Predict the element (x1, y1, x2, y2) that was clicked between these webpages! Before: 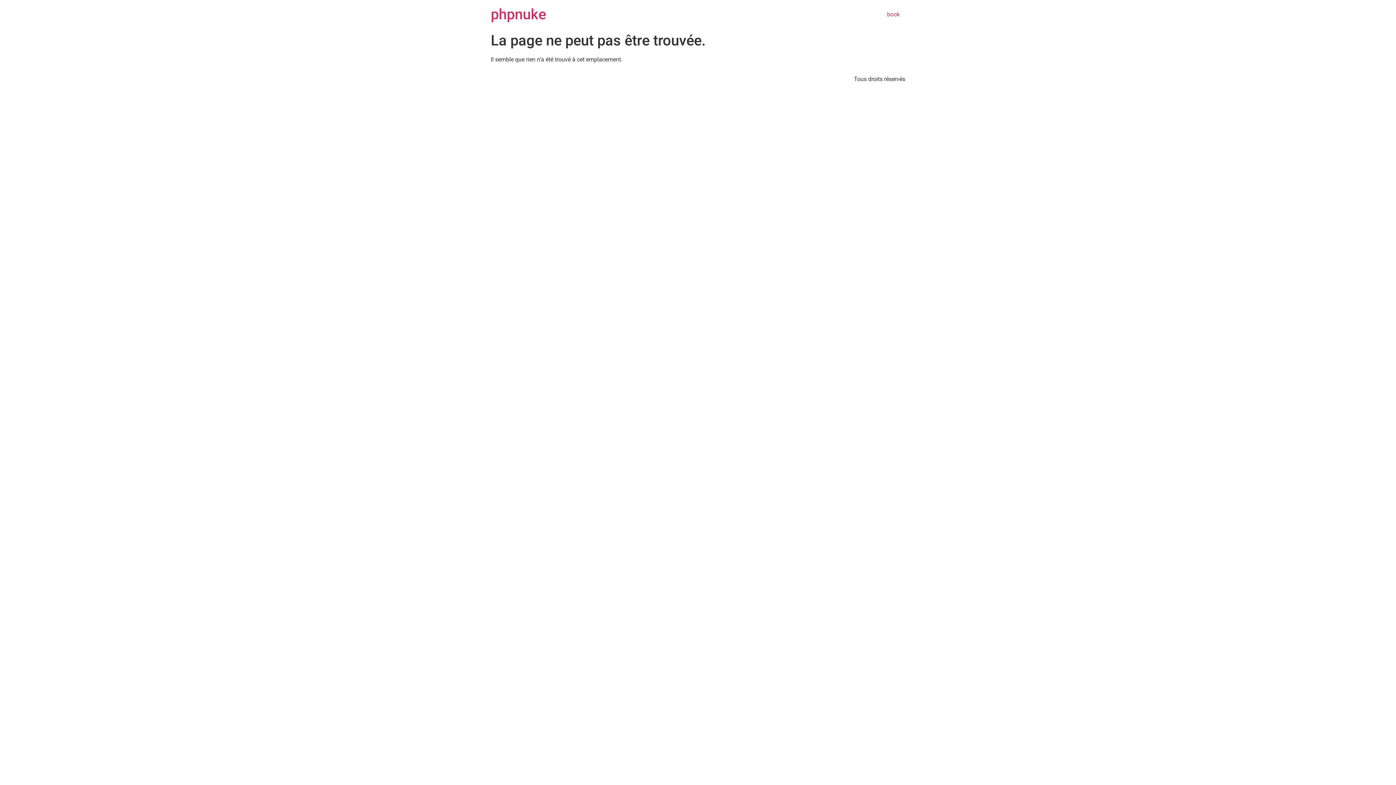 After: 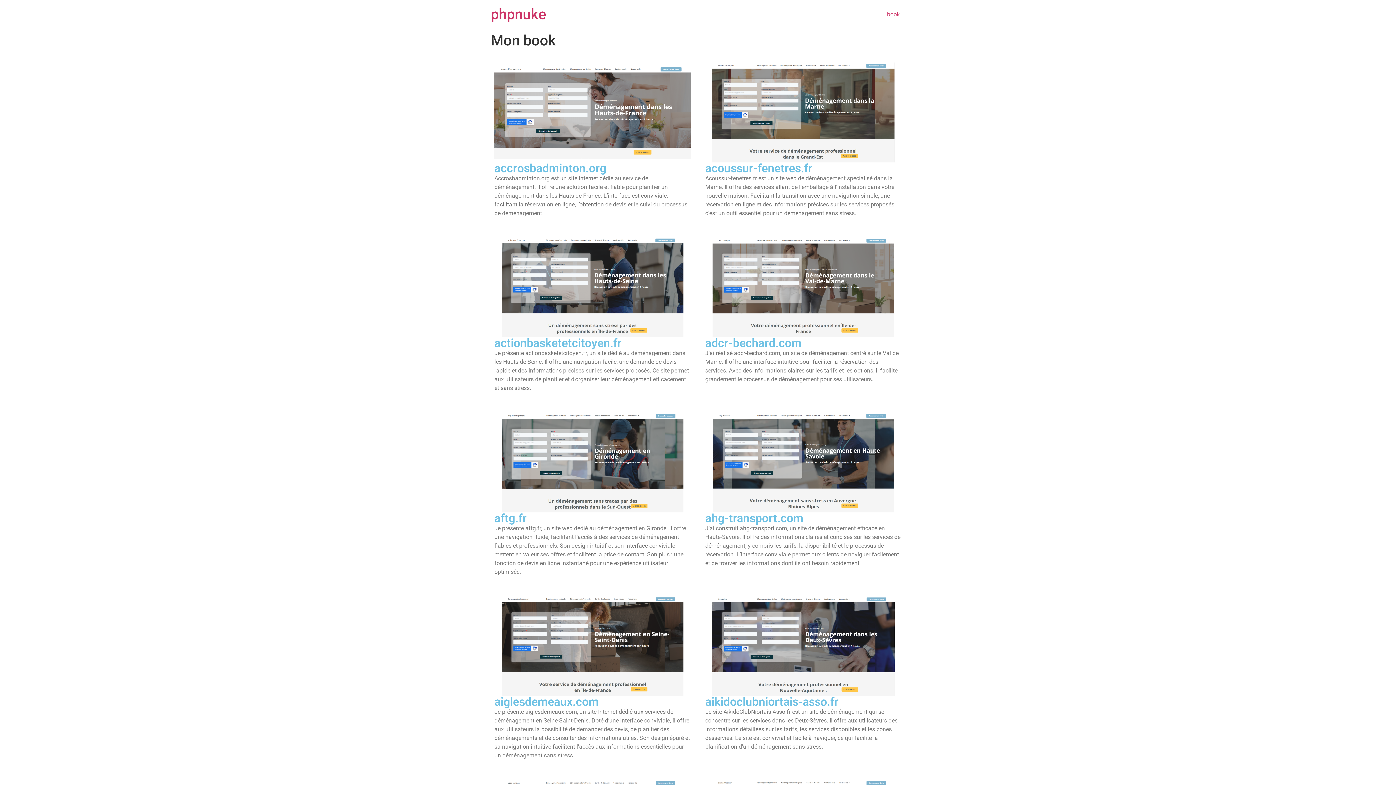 Action: label: phpnuke bbox: (490, 5, 546, 22)